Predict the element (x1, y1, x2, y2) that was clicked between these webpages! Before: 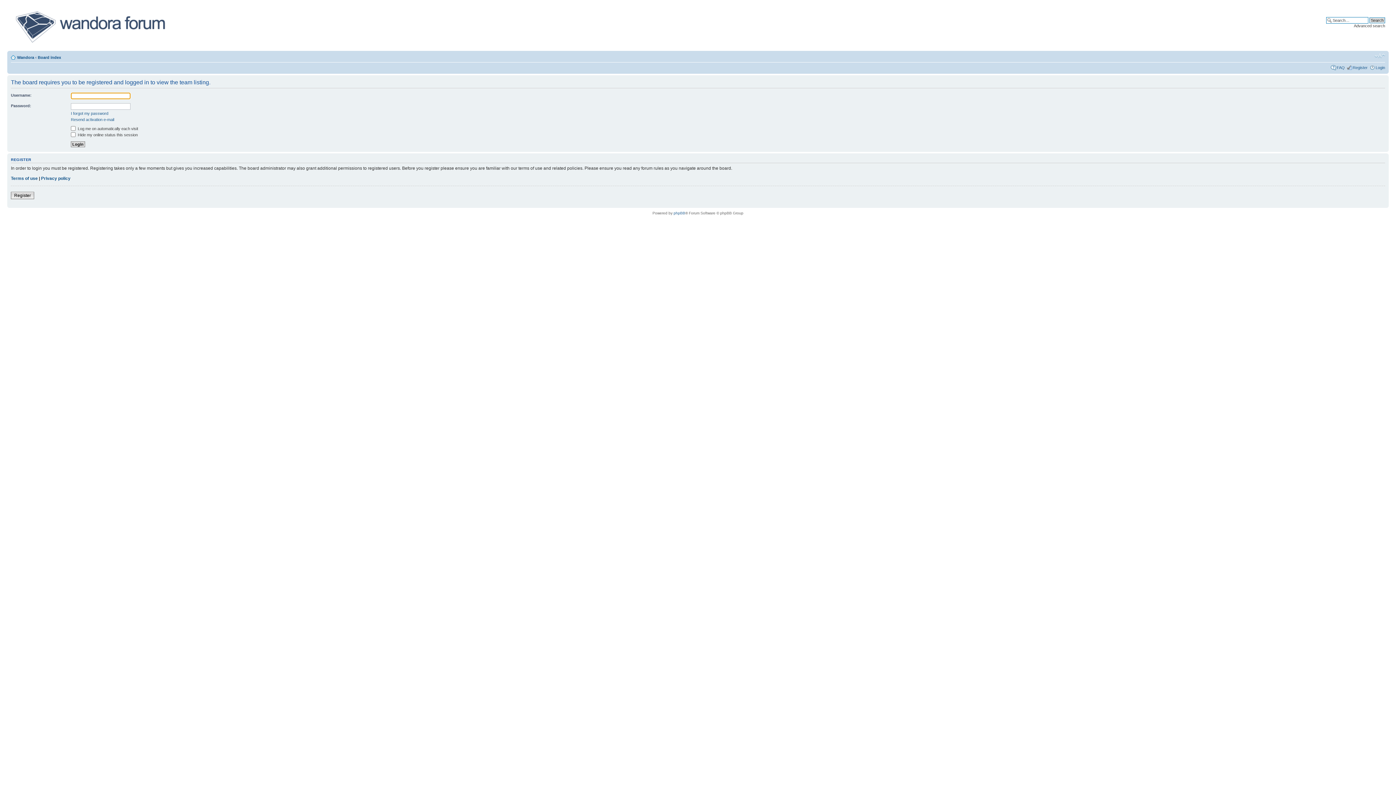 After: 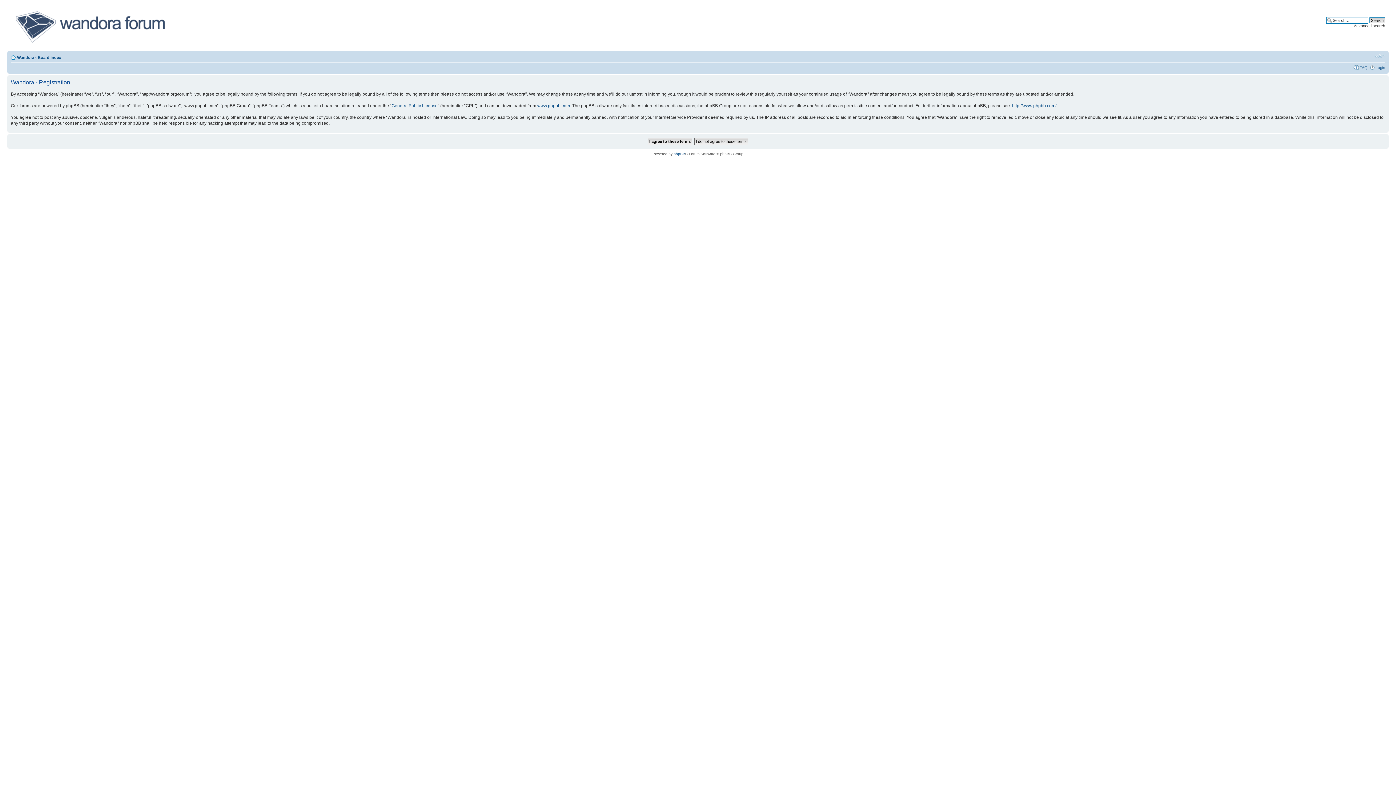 Action: bbox: (10, 191, 34, 199) label: Register